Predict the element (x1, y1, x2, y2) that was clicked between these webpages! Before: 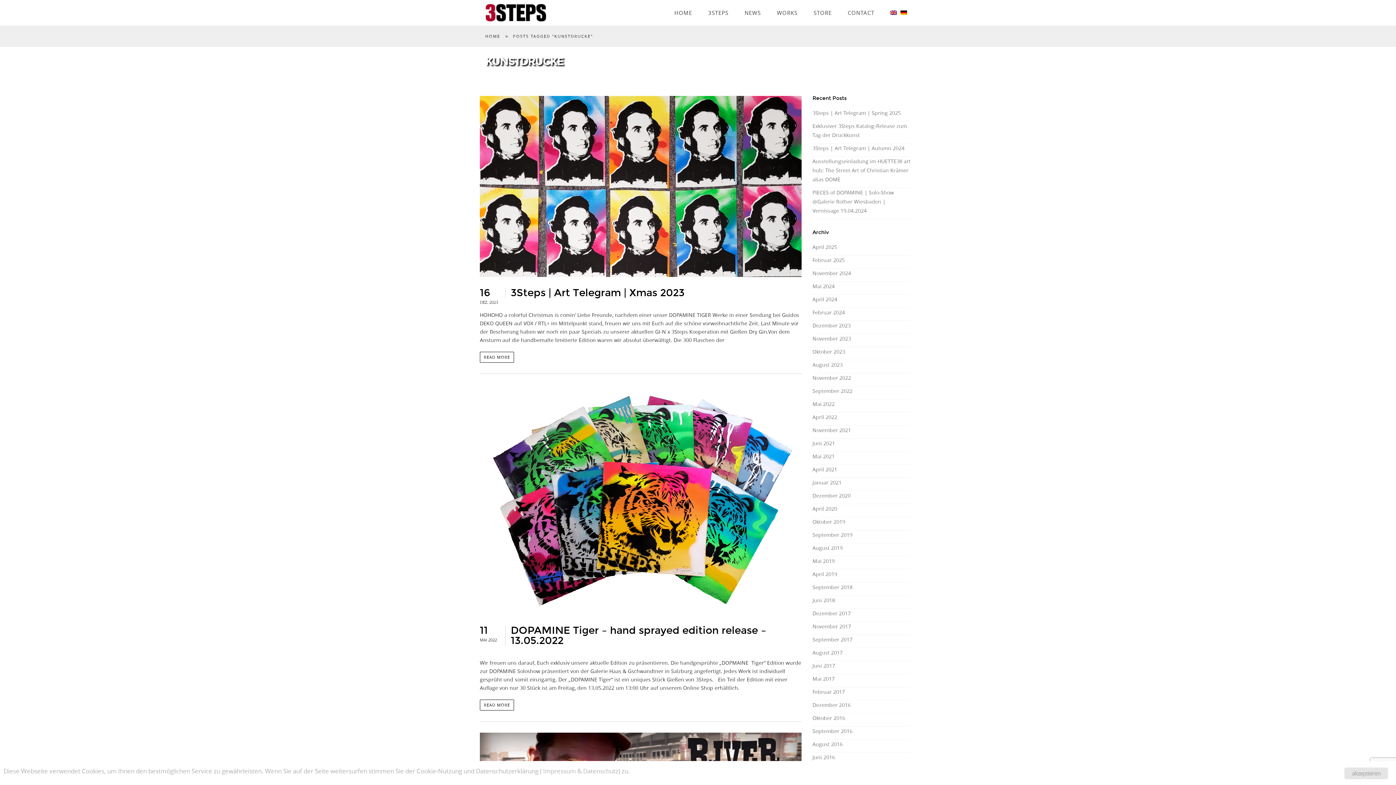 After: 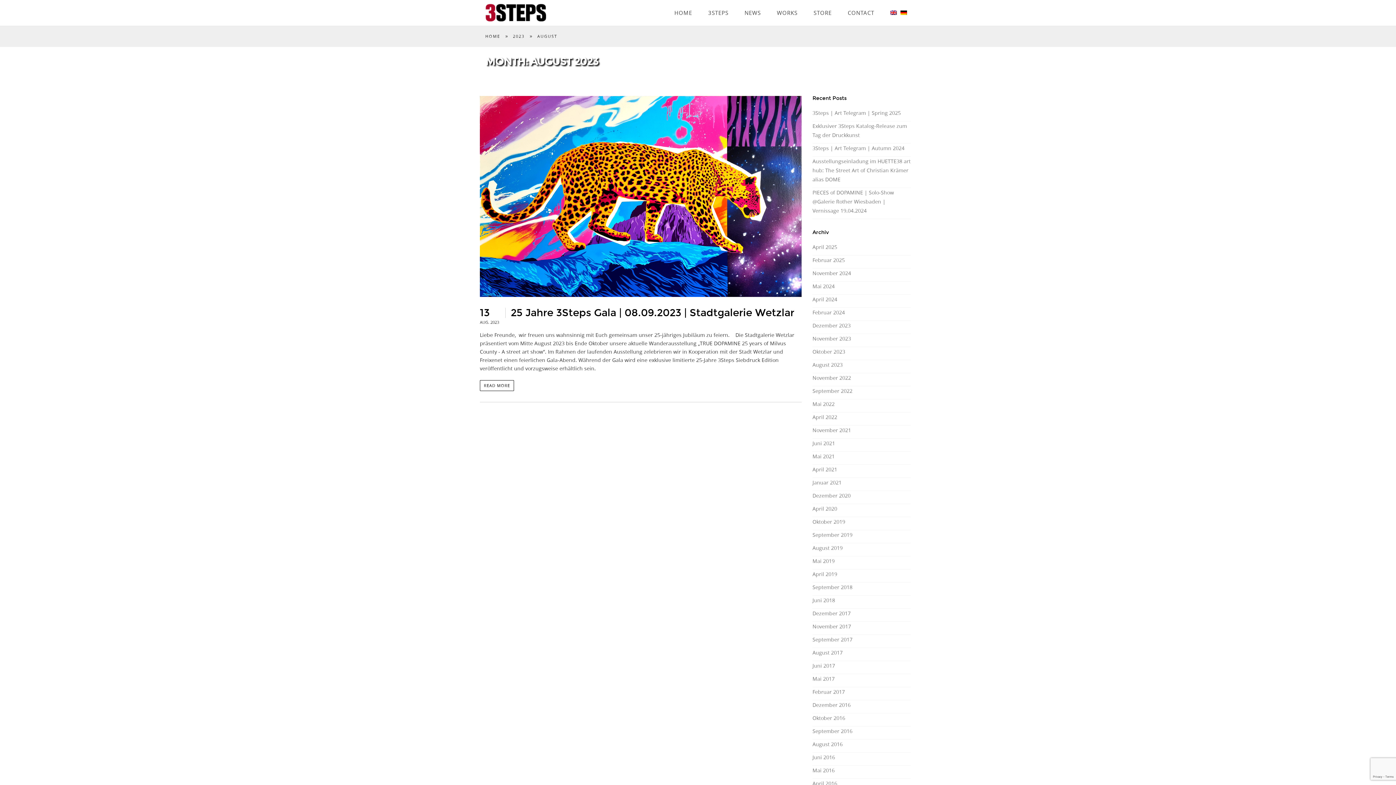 Action: bbox: (812, 361, 842, 368) label: August 2023